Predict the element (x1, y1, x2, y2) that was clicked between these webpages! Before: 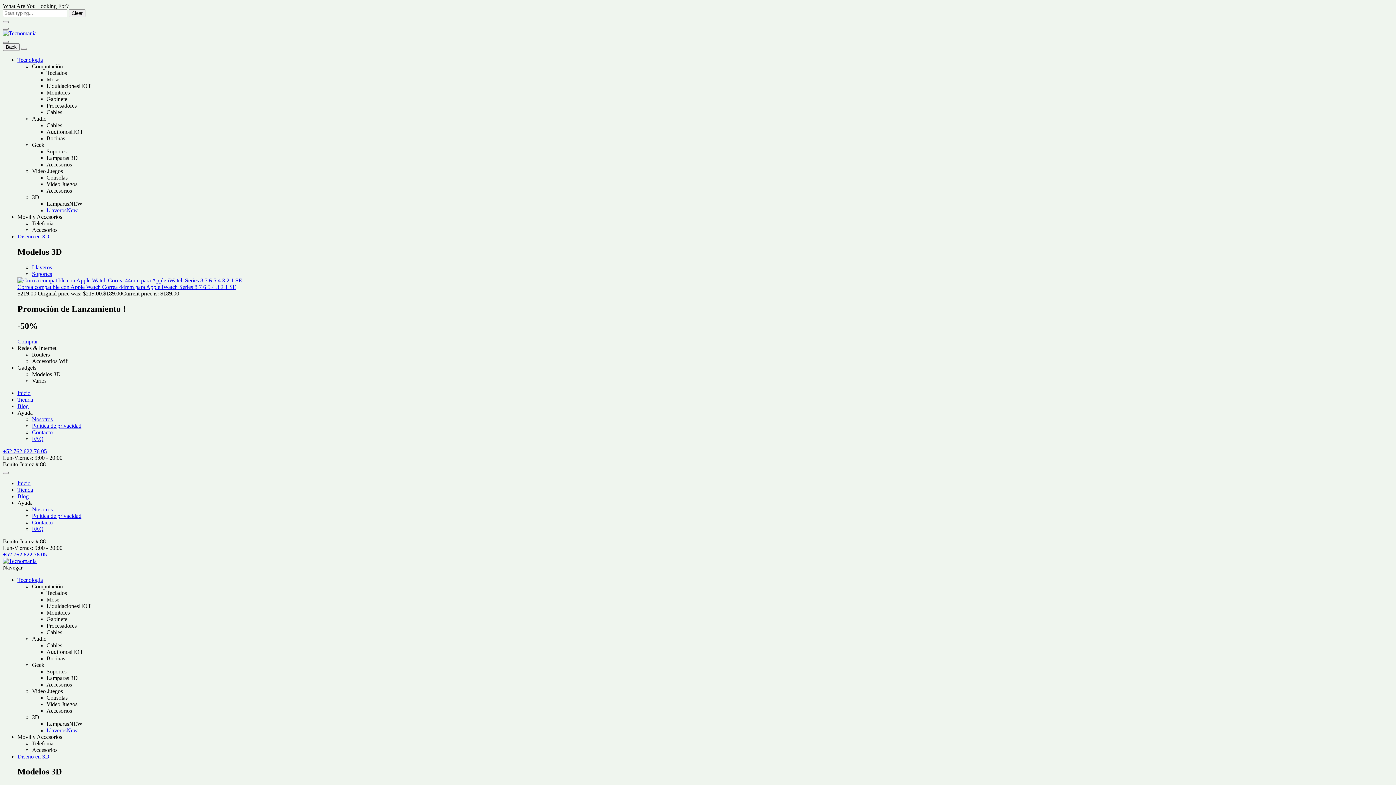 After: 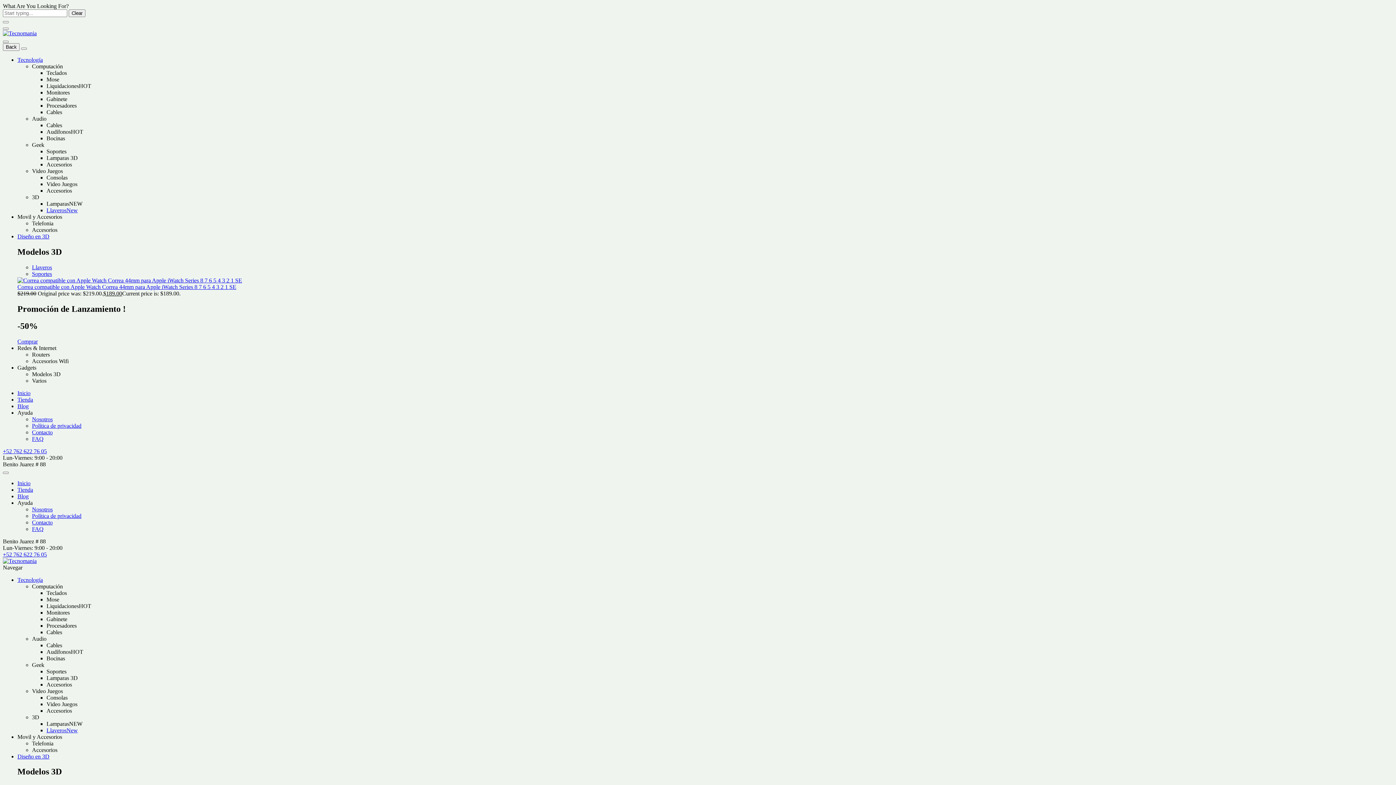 Action: bbox: (32, 526, 43, 532) label: FAQ